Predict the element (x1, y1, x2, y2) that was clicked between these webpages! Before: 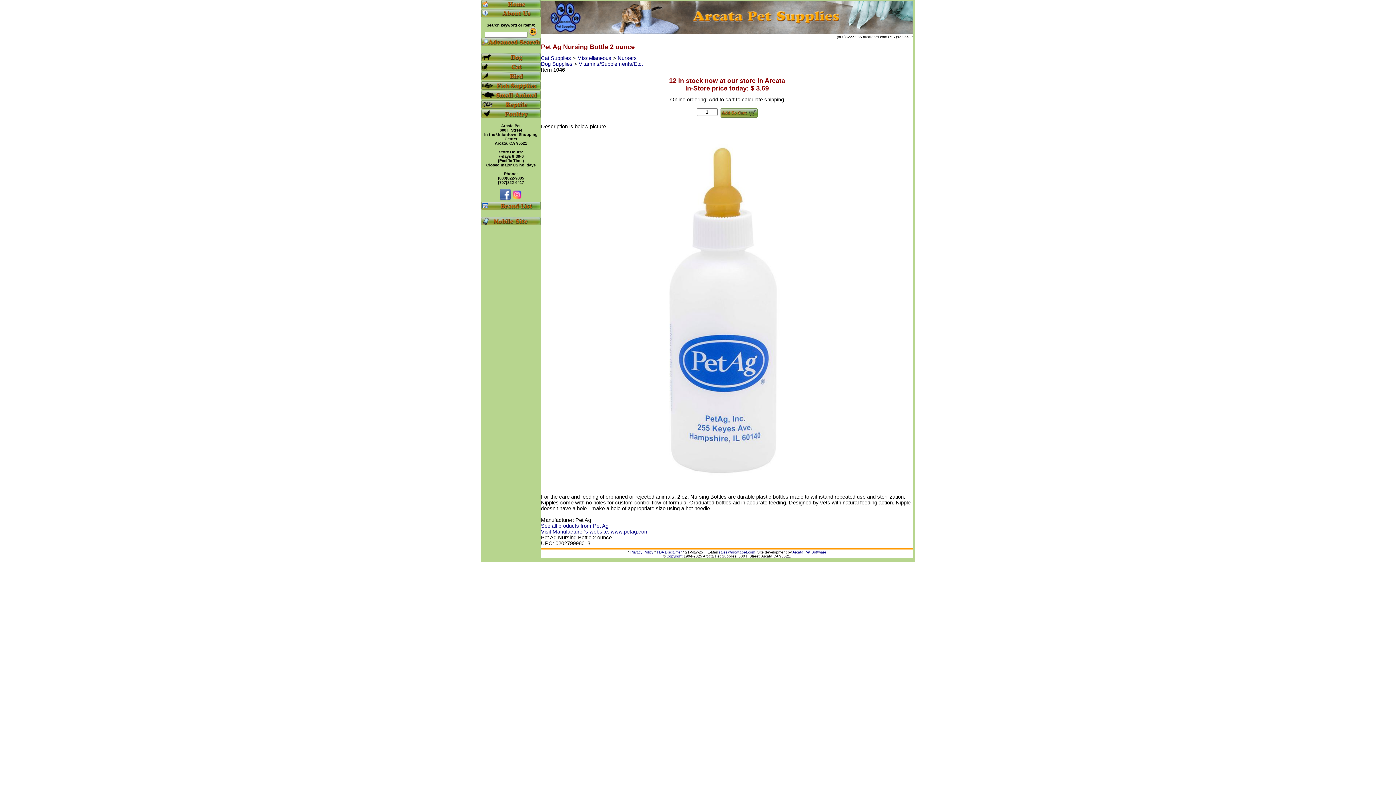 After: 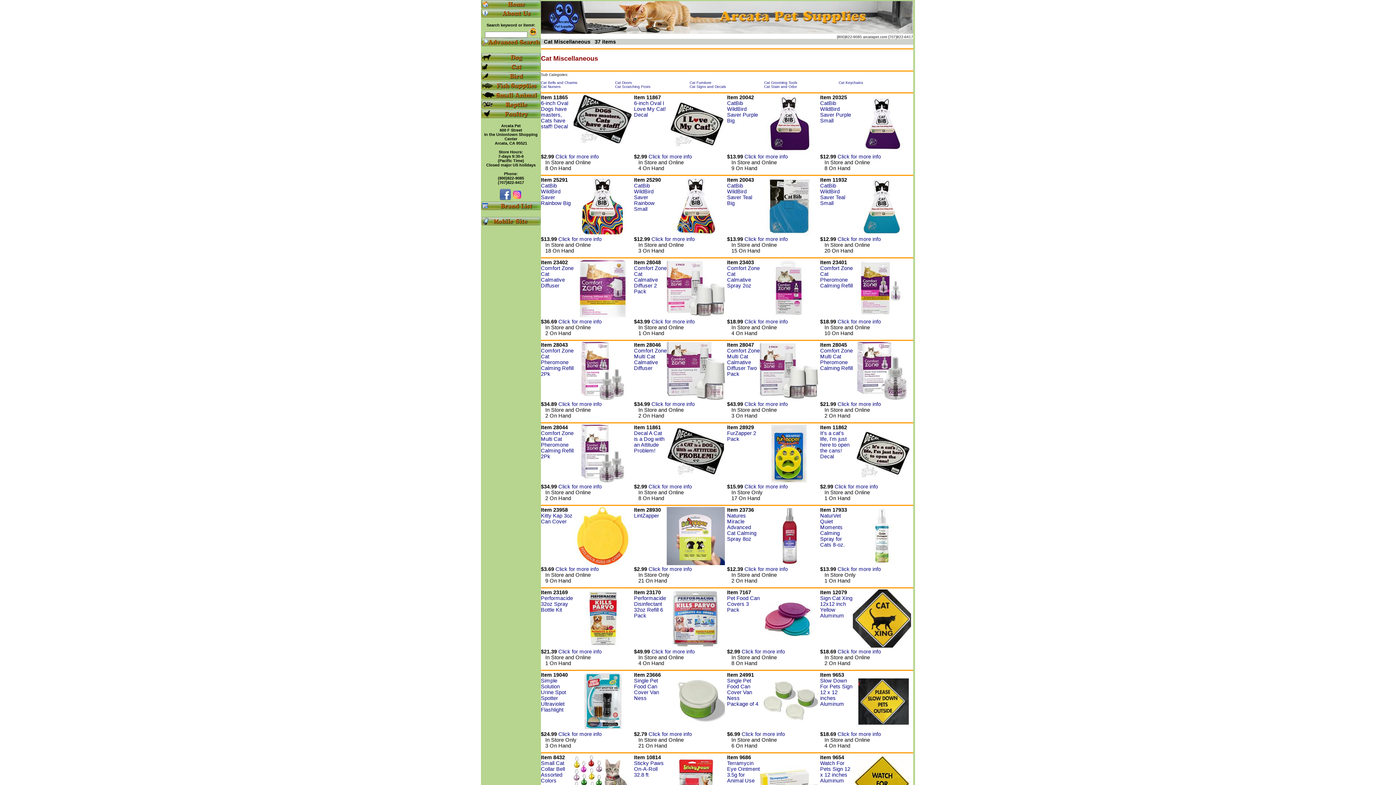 Action: bbox: (577, 55, 613, 61) label: Miscellaneous 